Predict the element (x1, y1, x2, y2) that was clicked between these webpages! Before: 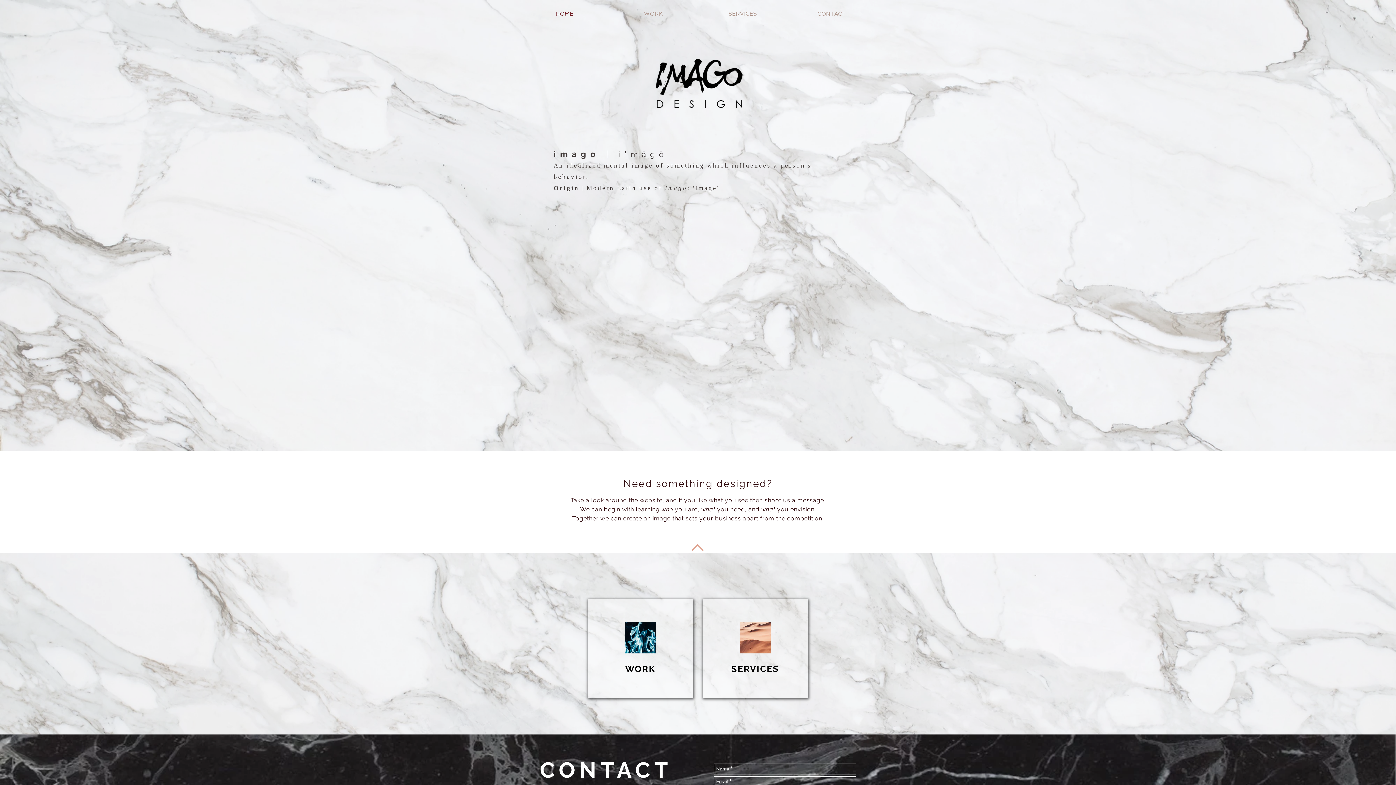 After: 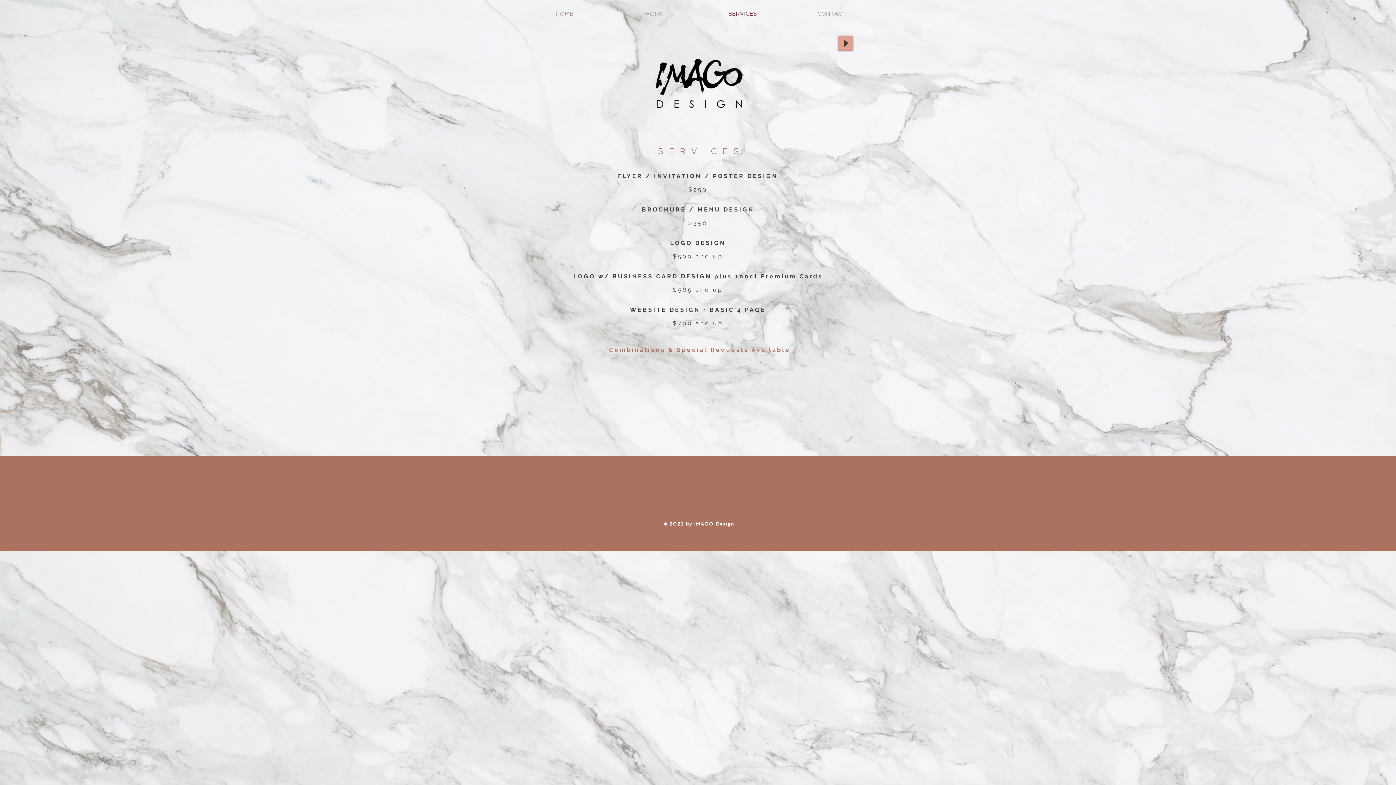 Action: label: SERVICES bbox: (698, 10, 787, 17)